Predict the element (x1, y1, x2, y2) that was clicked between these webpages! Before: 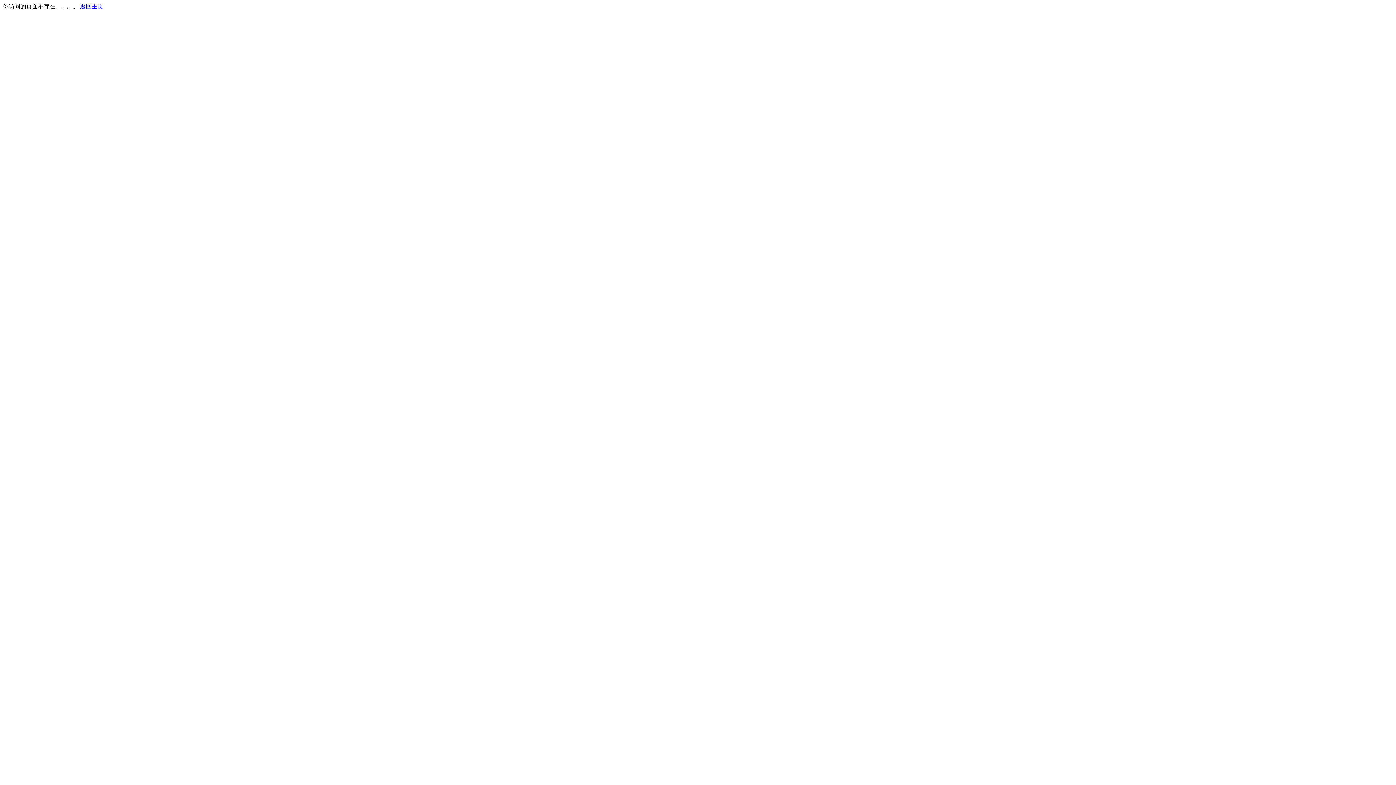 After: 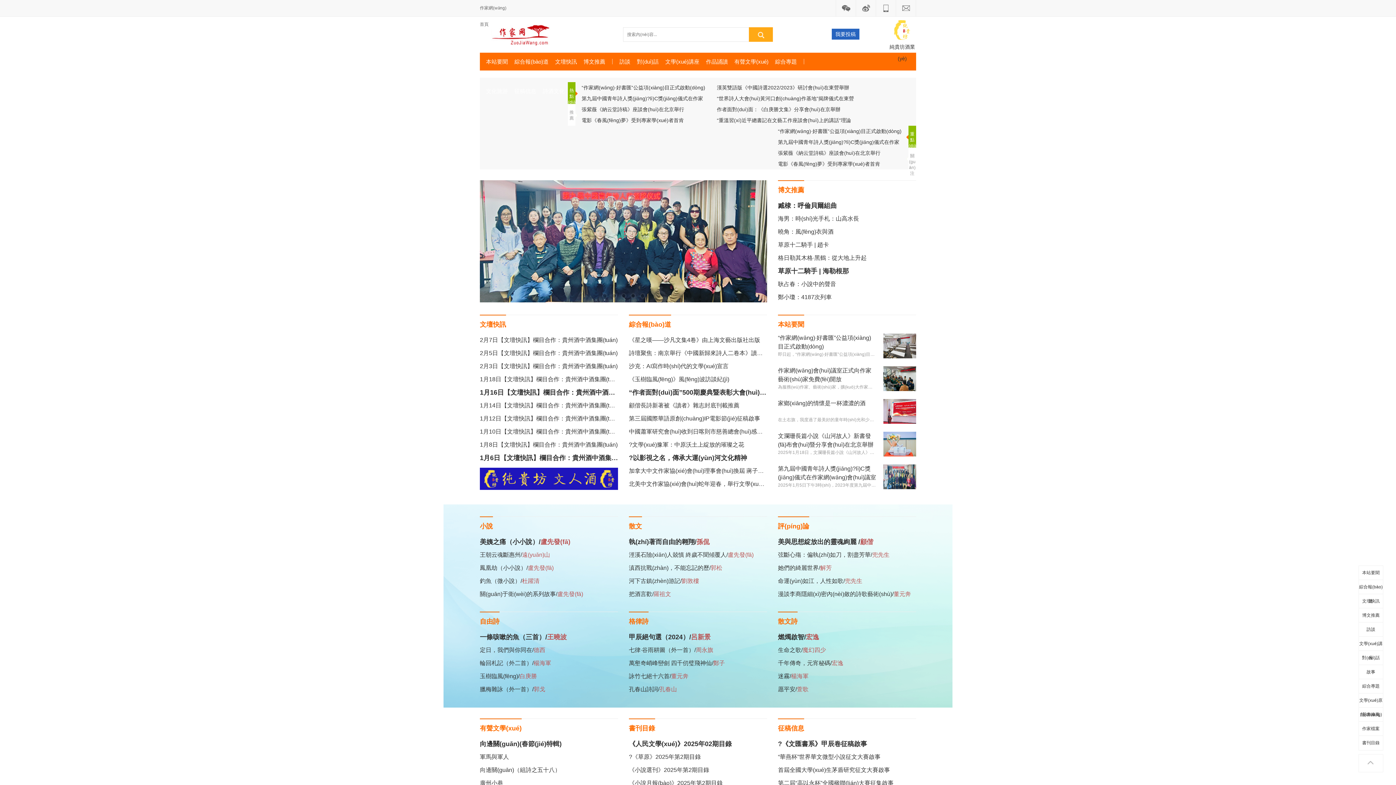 Action: label: 返回主页 bbox: (80, 3, 103, 9)